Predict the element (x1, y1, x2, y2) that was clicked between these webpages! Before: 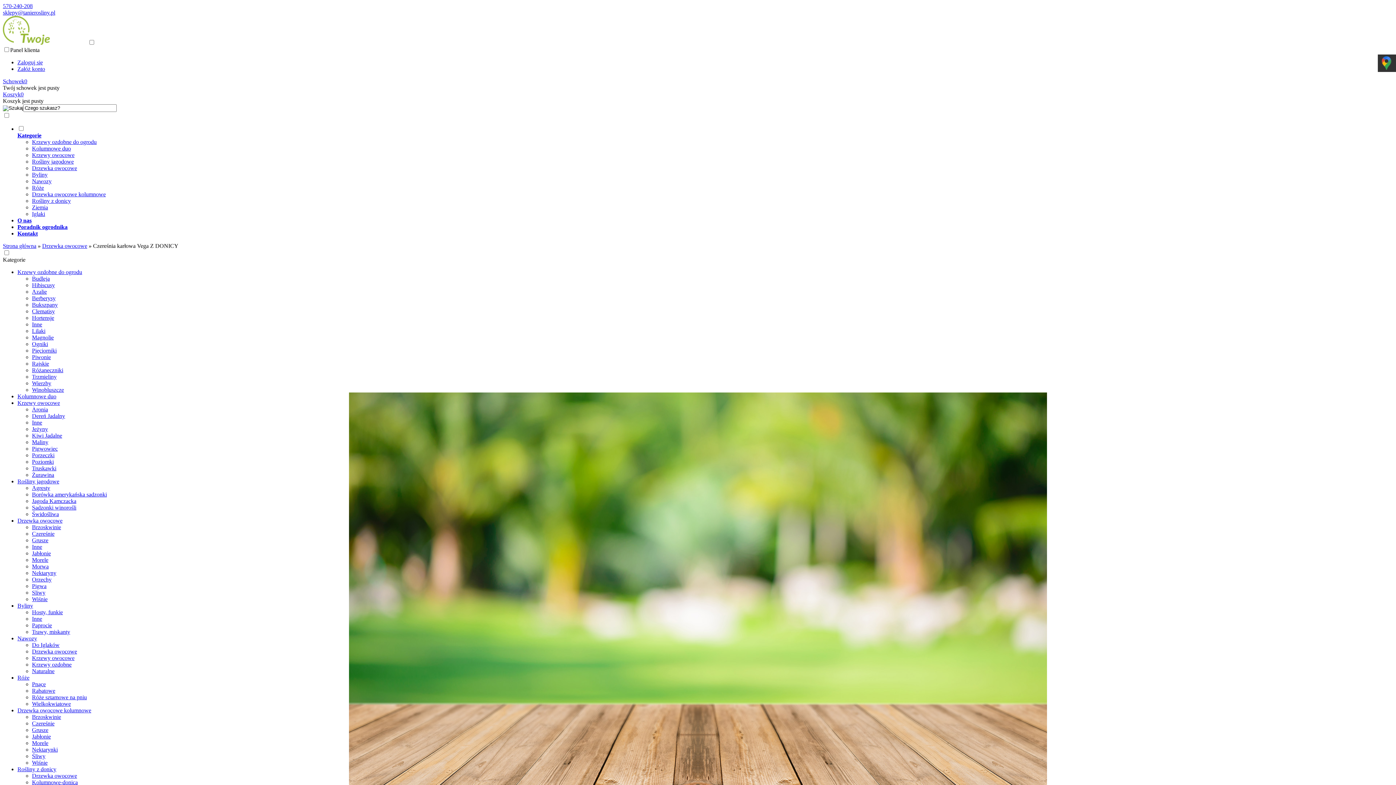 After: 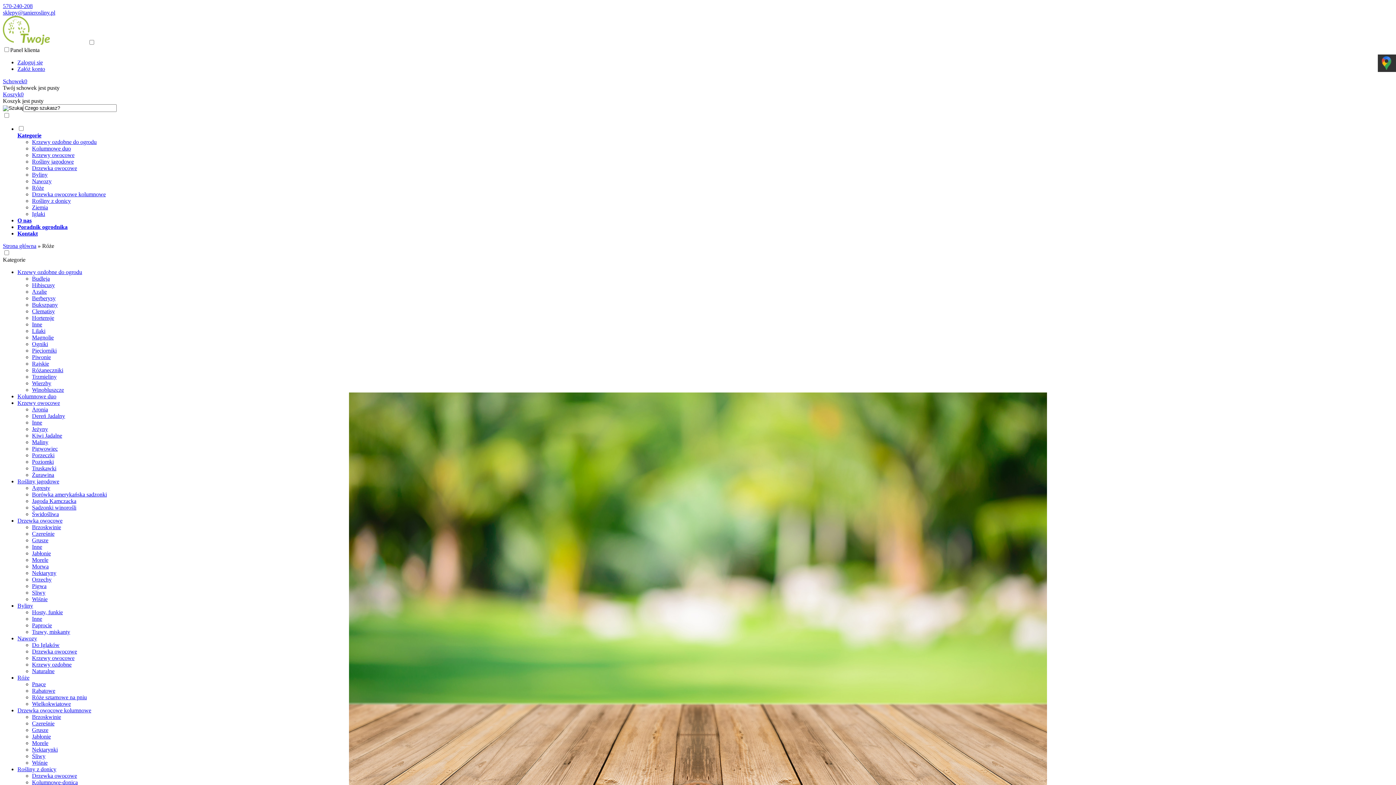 Action: label: Róże bbox: (17, 674, 29, 681)